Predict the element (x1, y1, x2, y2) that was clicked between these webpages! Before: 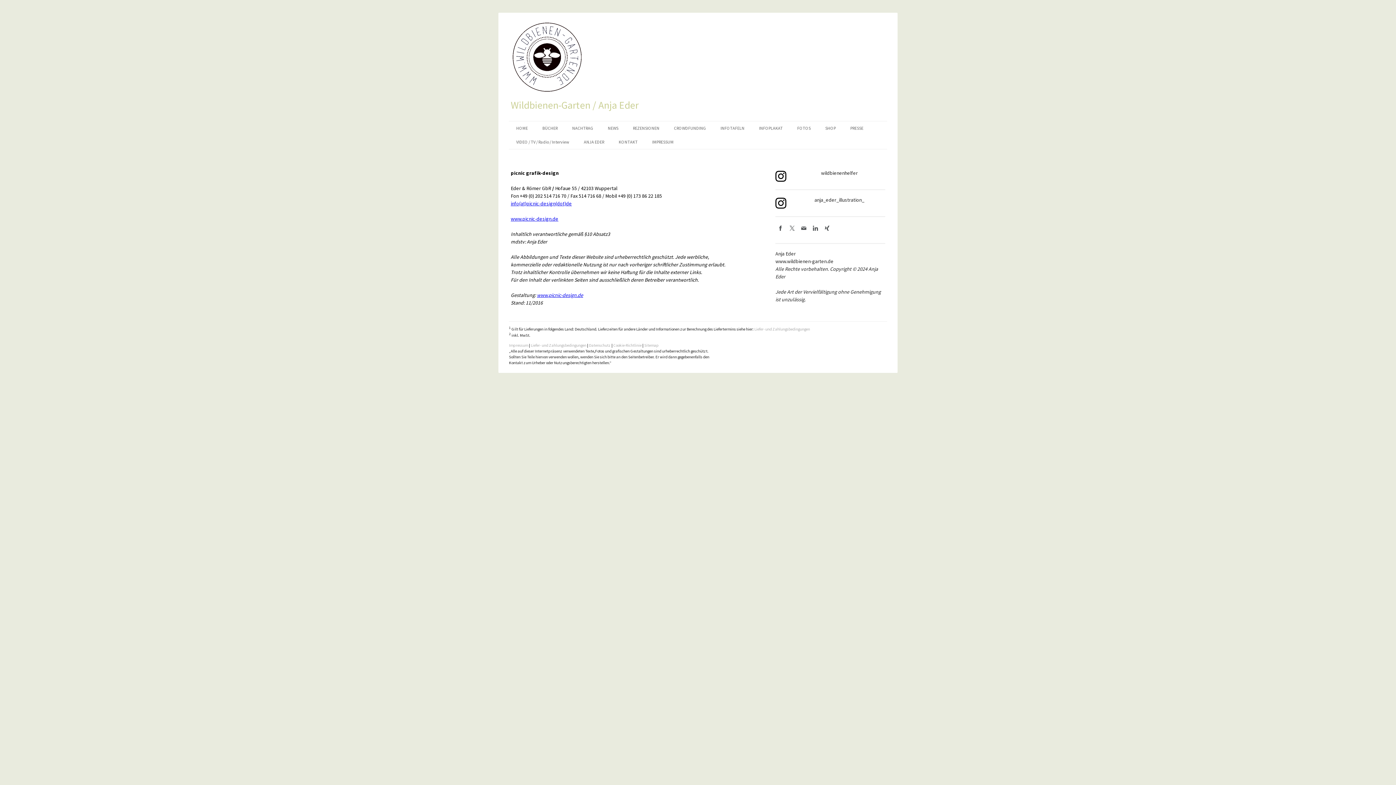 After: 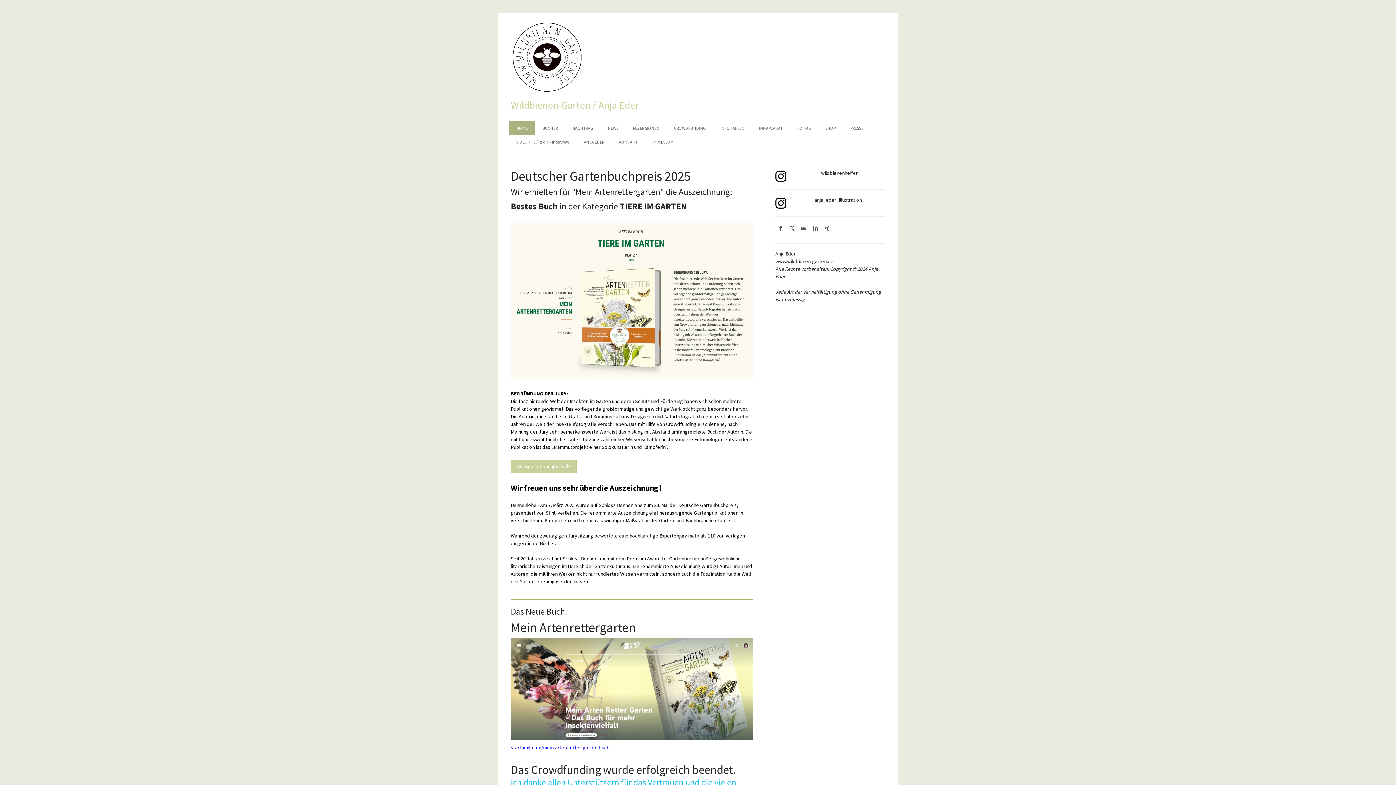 Action: bbox: (510, 21, 584, 28)